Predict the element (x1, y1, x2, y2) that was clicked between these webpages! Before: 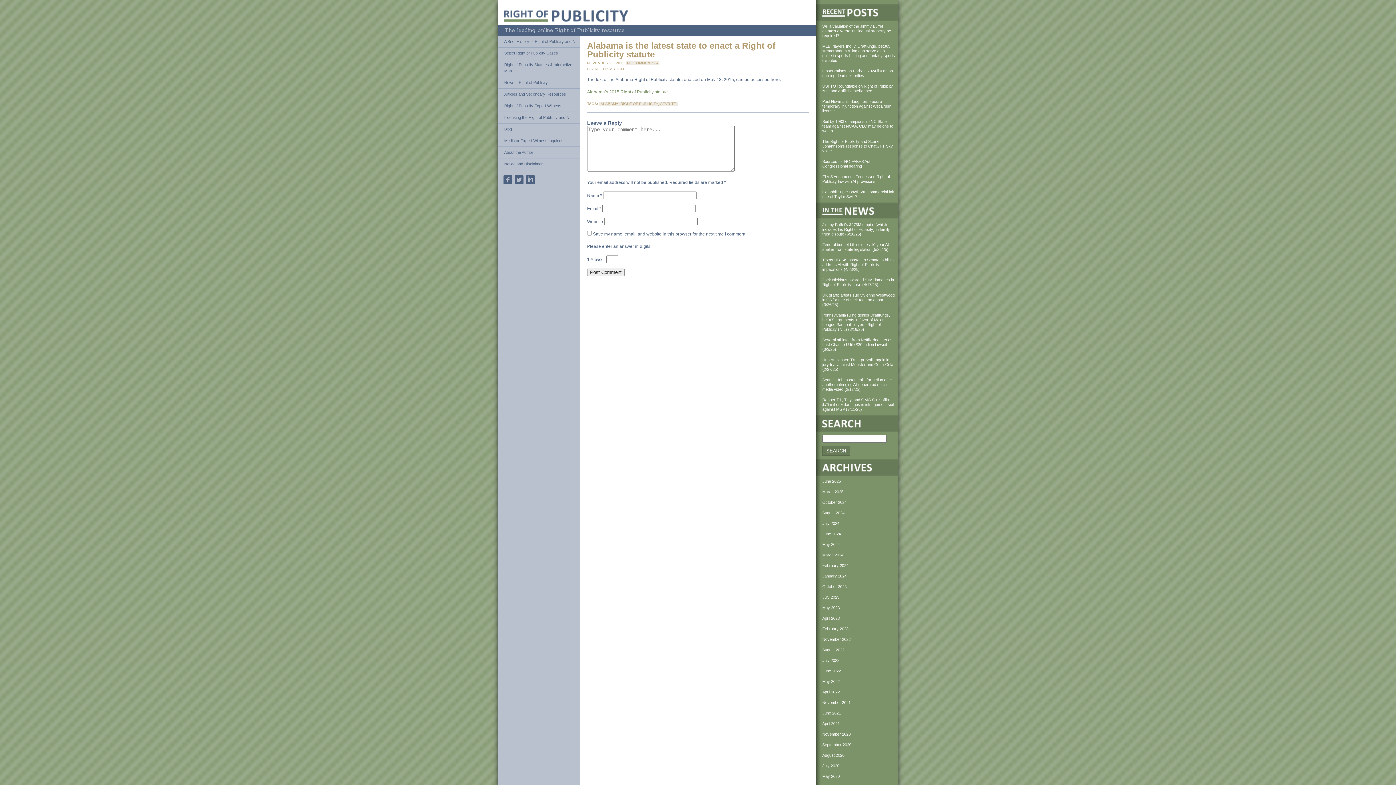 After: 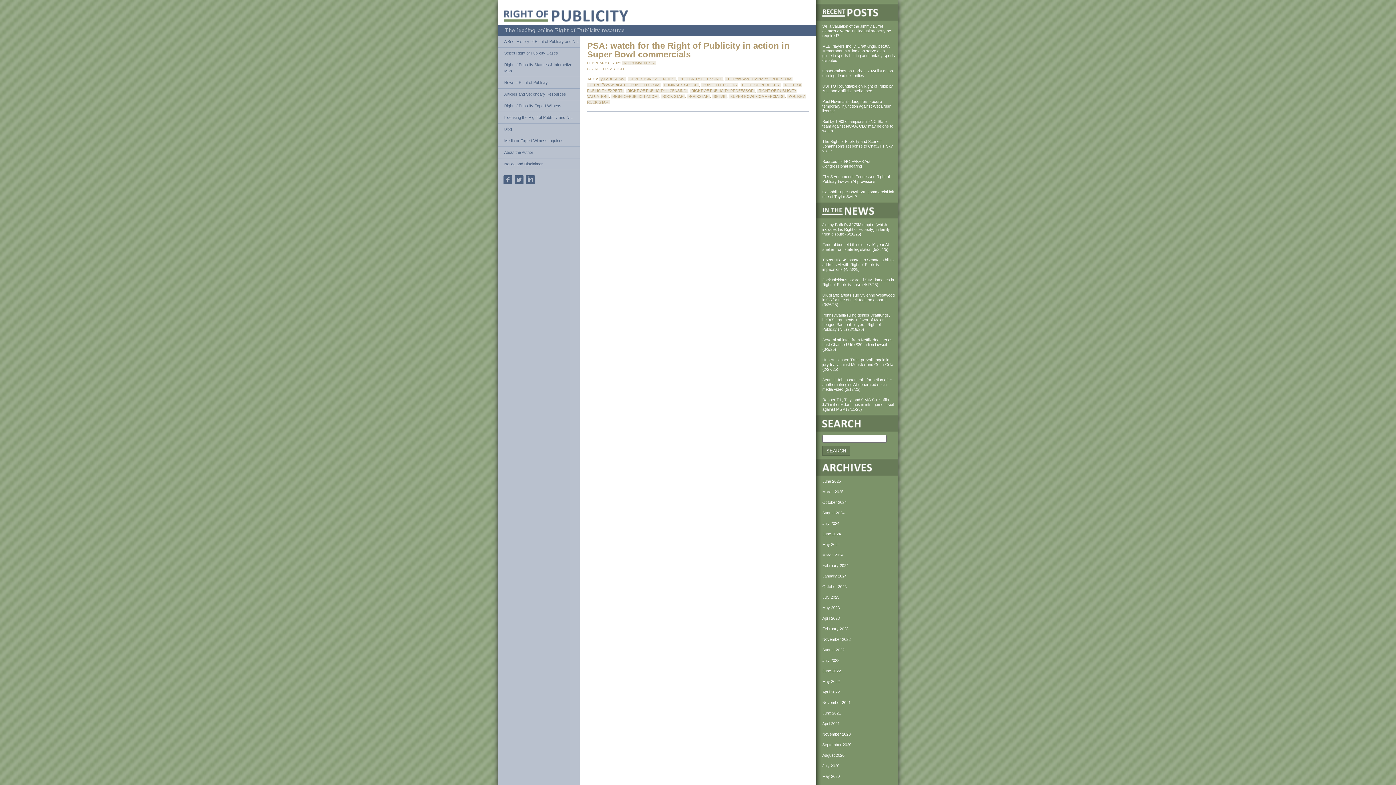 Action: bbox: (816, 624, 898, 634) label: February 2023